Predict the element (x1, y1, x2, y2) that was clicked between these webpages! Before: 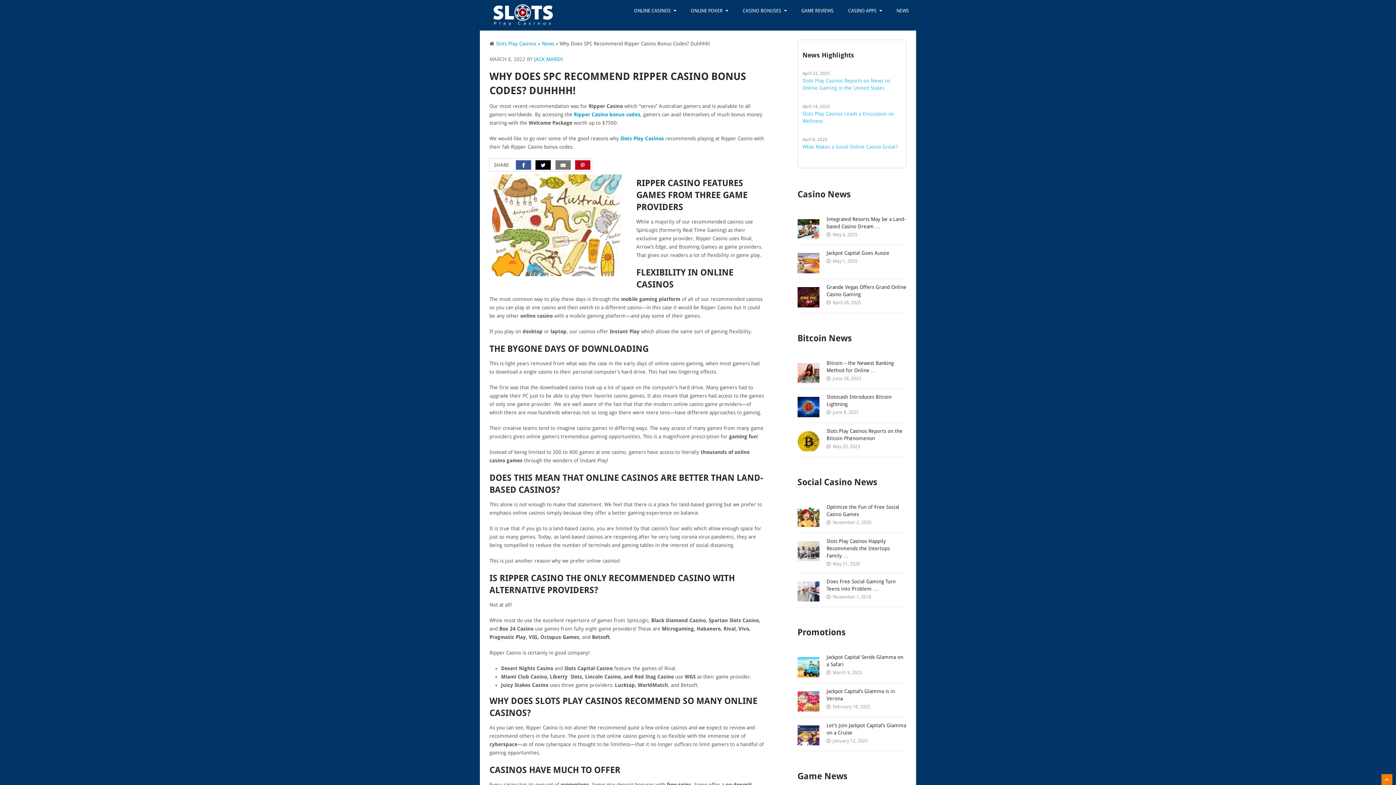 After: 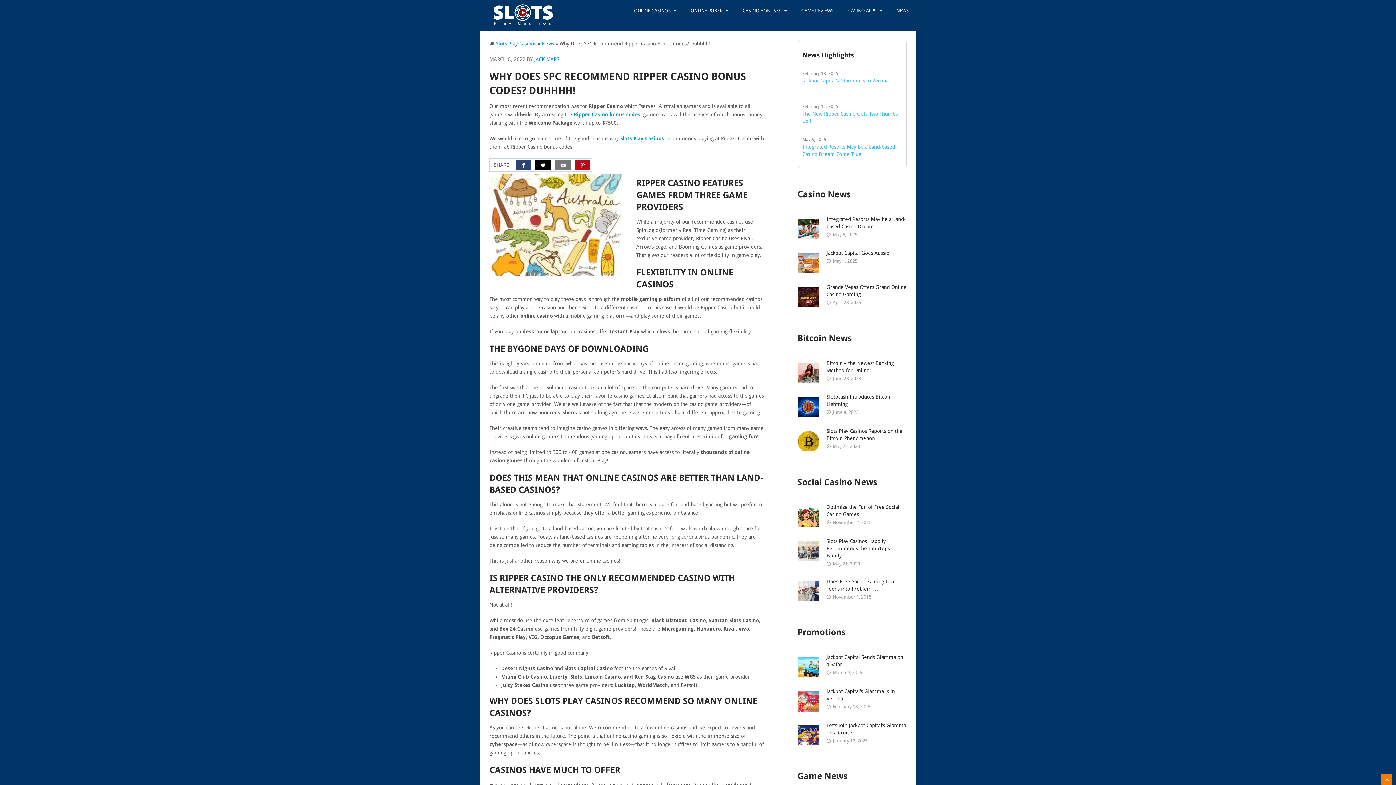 Action: bbox: (515, 160, 531, 169)